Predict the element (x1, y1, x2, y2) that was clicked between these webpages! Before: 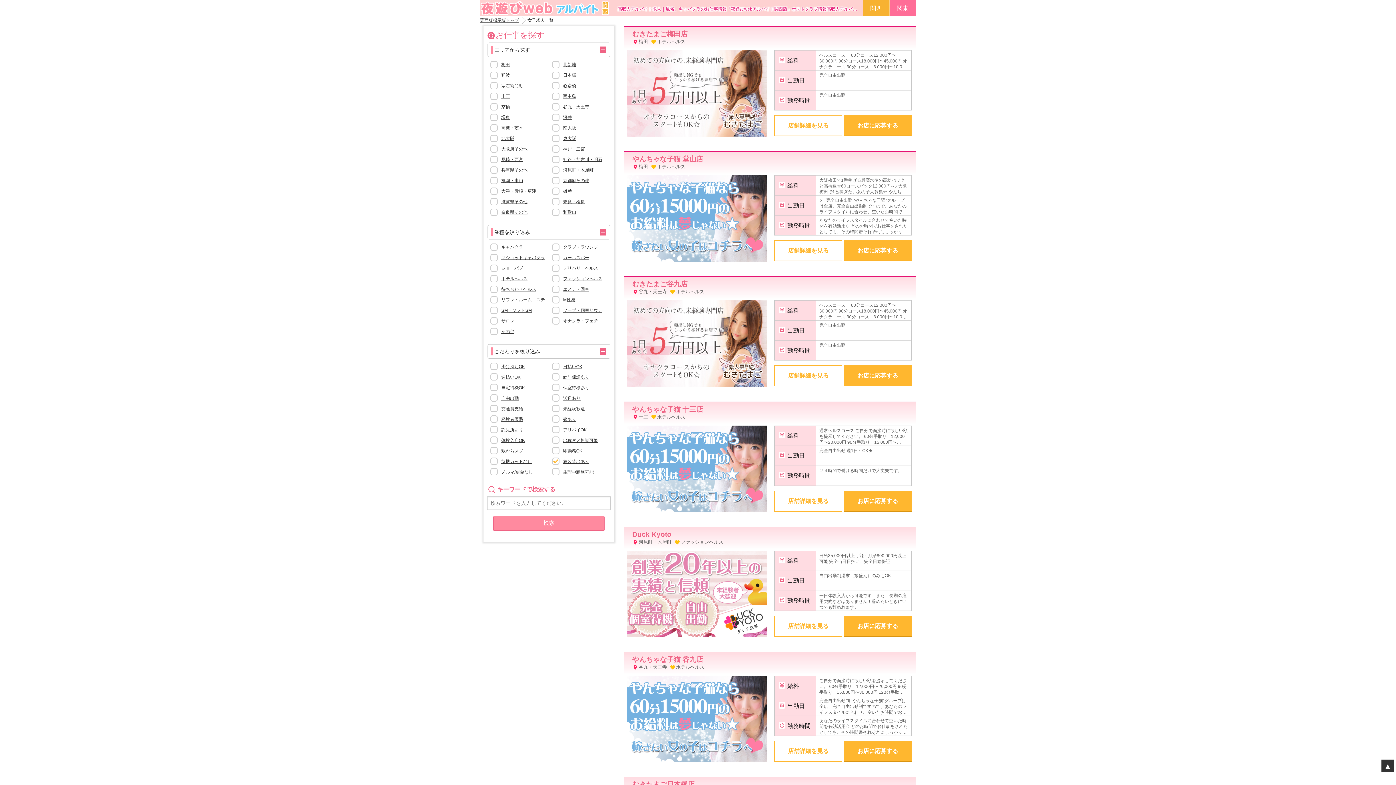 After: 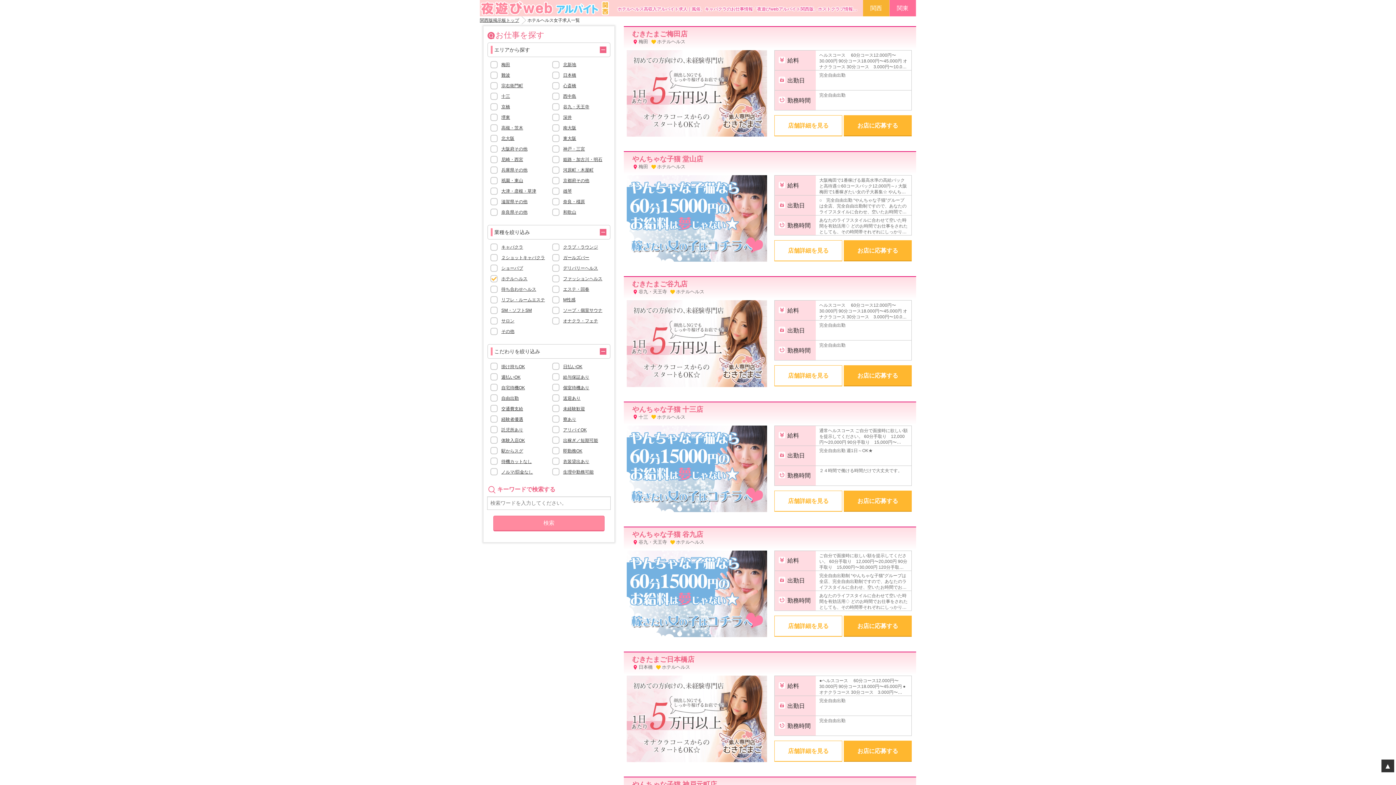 Action: bbox: (501, 276, 527, 281) label: ホテルヘルス